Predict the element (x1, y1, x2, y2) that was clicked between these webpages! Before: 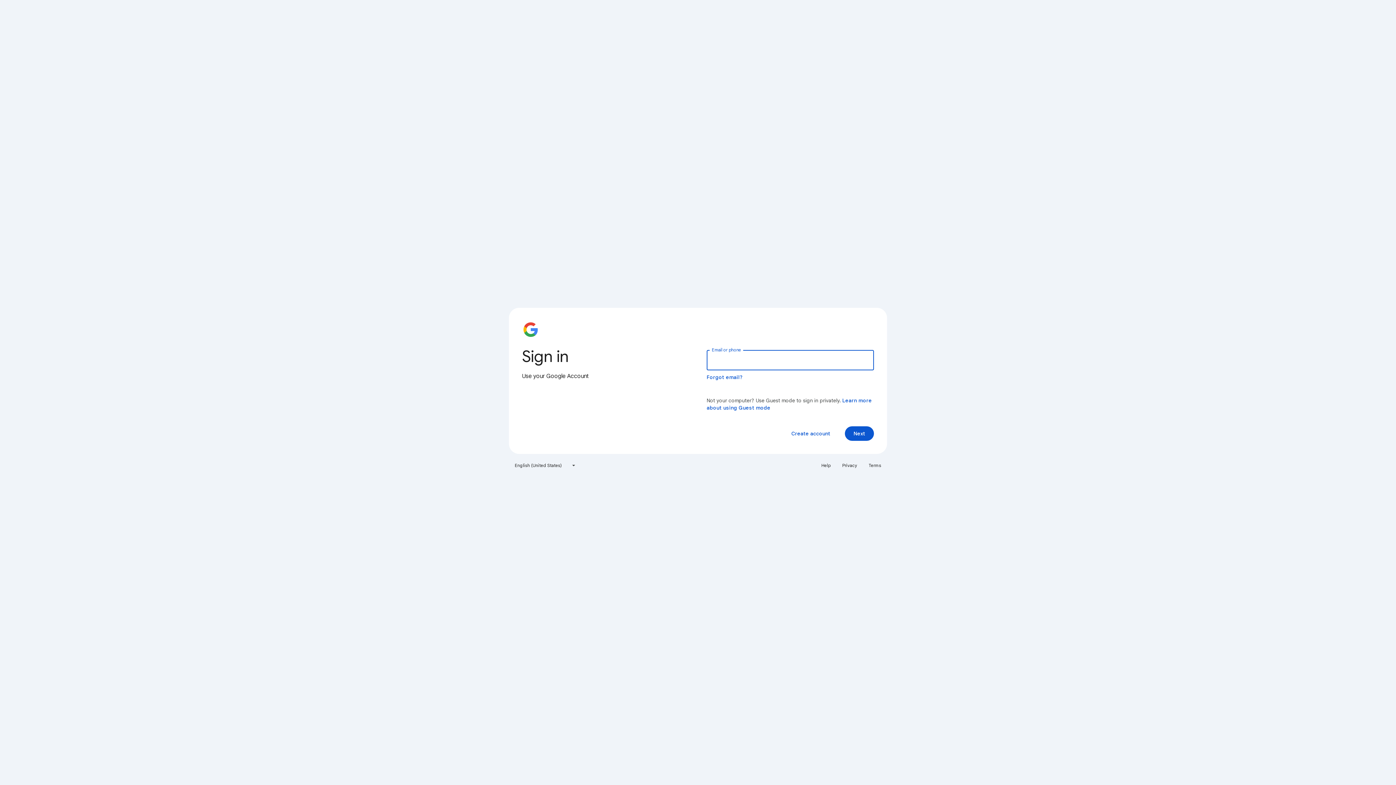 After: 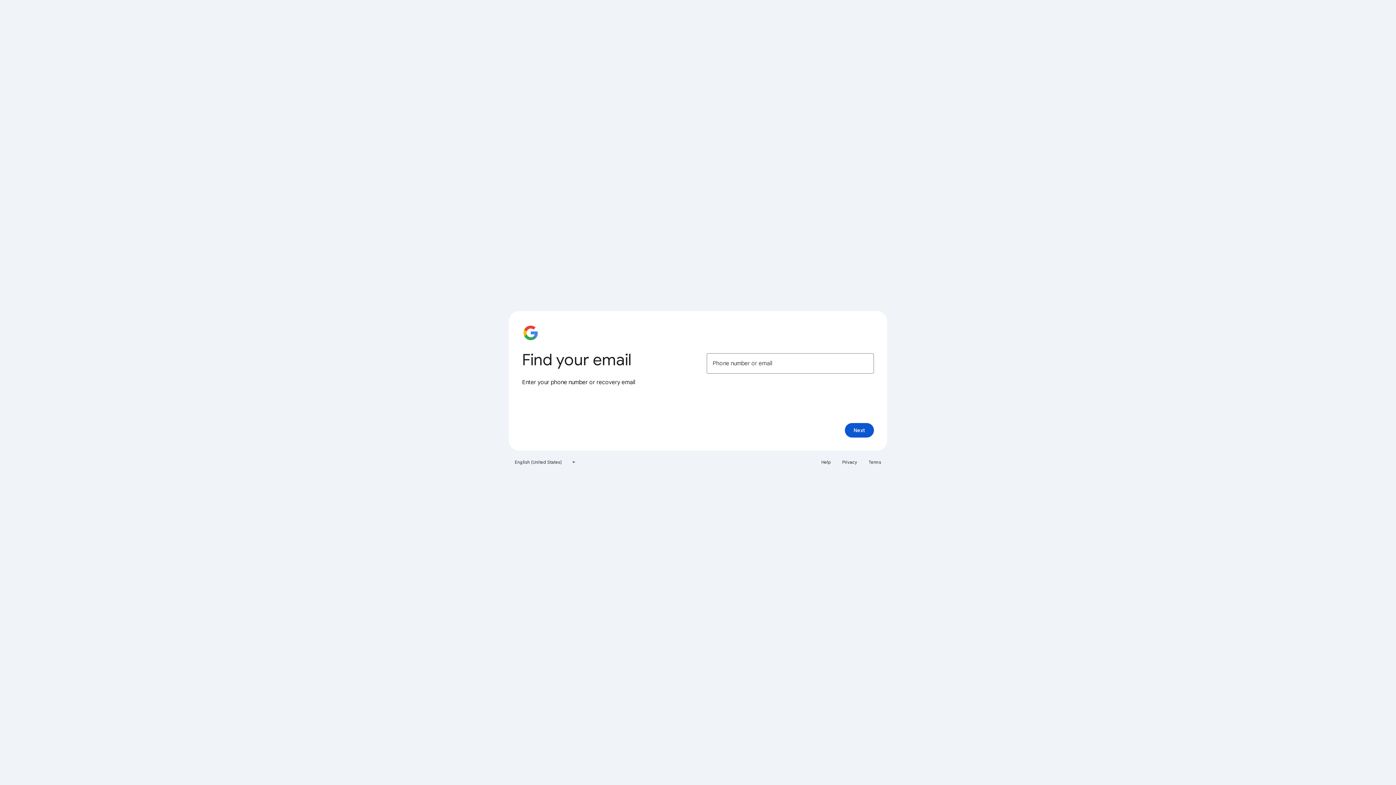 Action: label: Forgot email? bbox: (706, 374, 743, 380)